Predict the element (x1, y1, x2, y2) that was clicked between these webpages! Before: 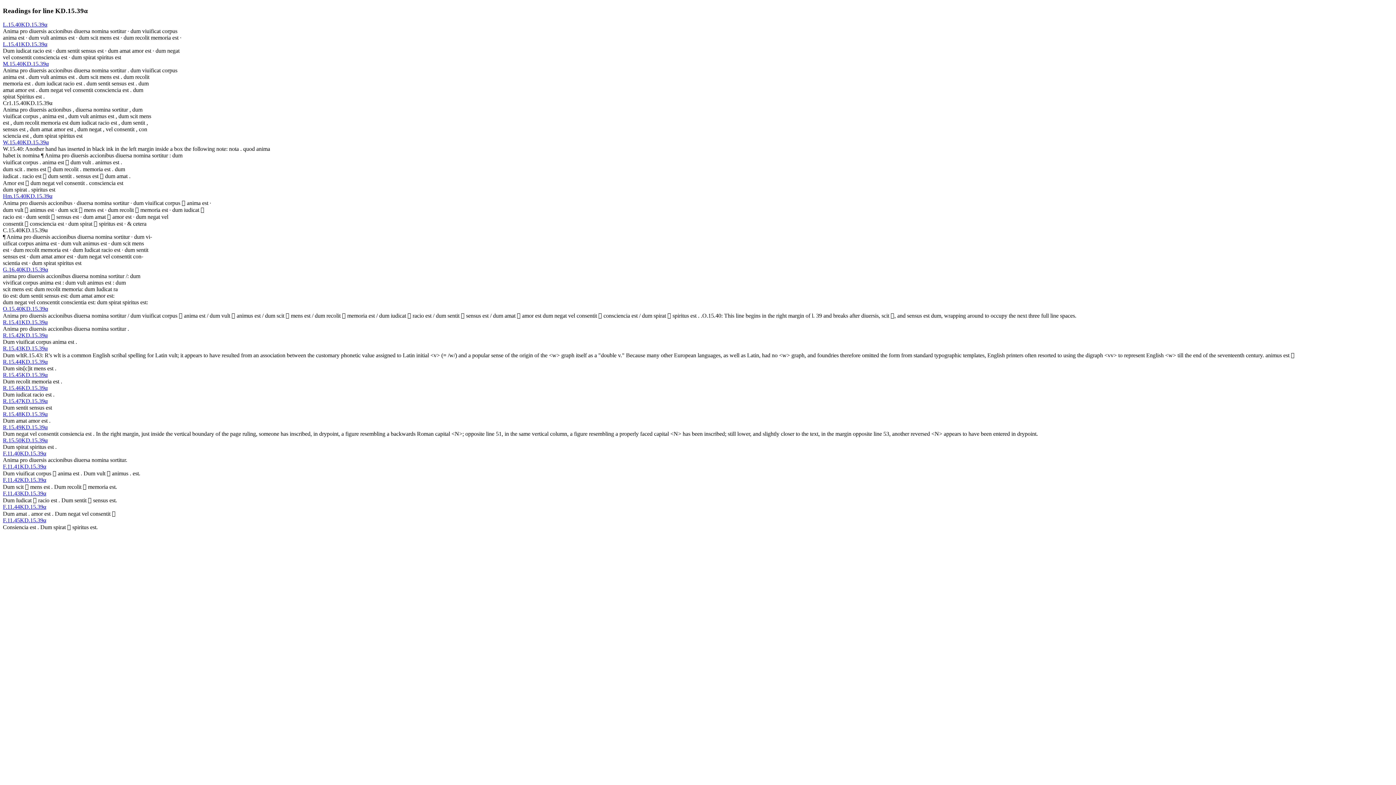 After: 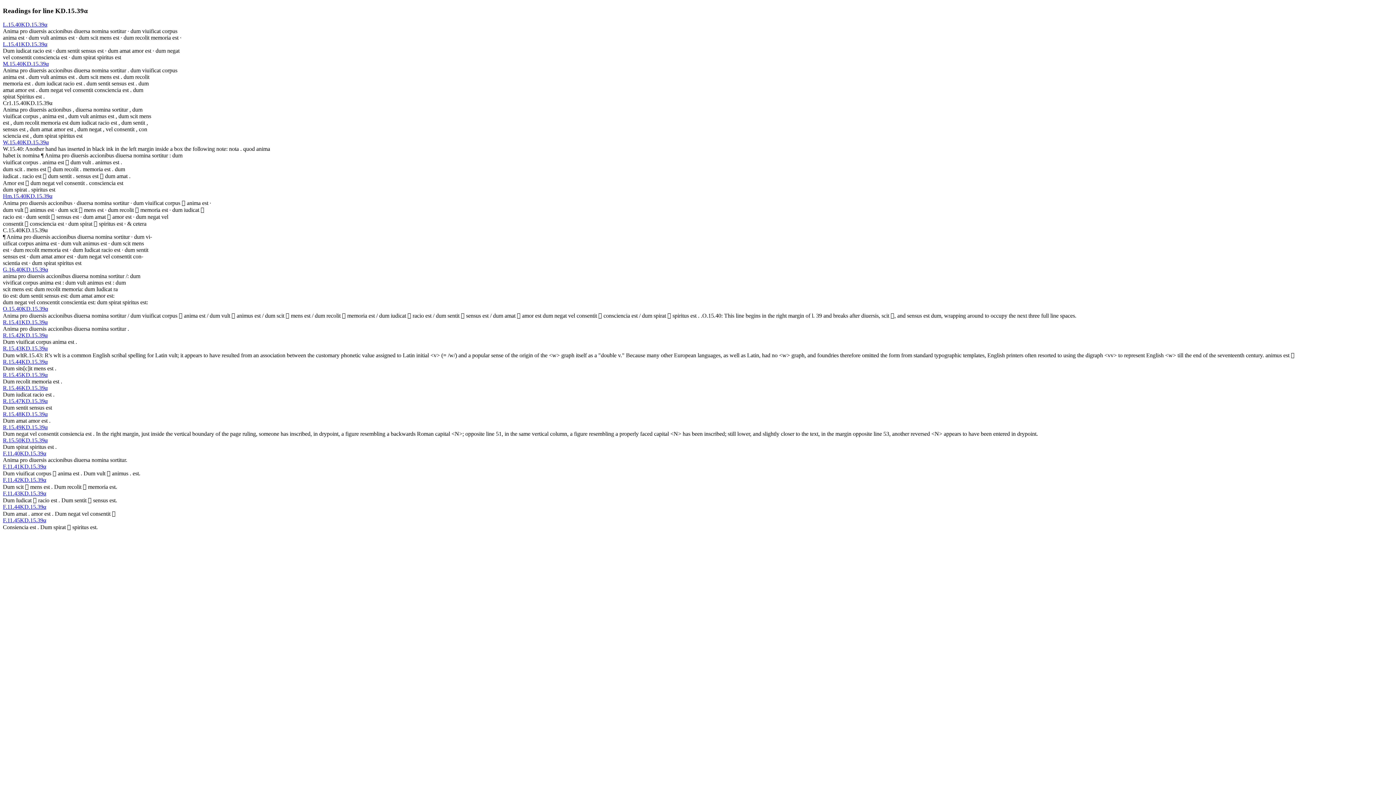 Action: bbox: (2, 359, 47, 365) label: R.15.44KD.15.39α